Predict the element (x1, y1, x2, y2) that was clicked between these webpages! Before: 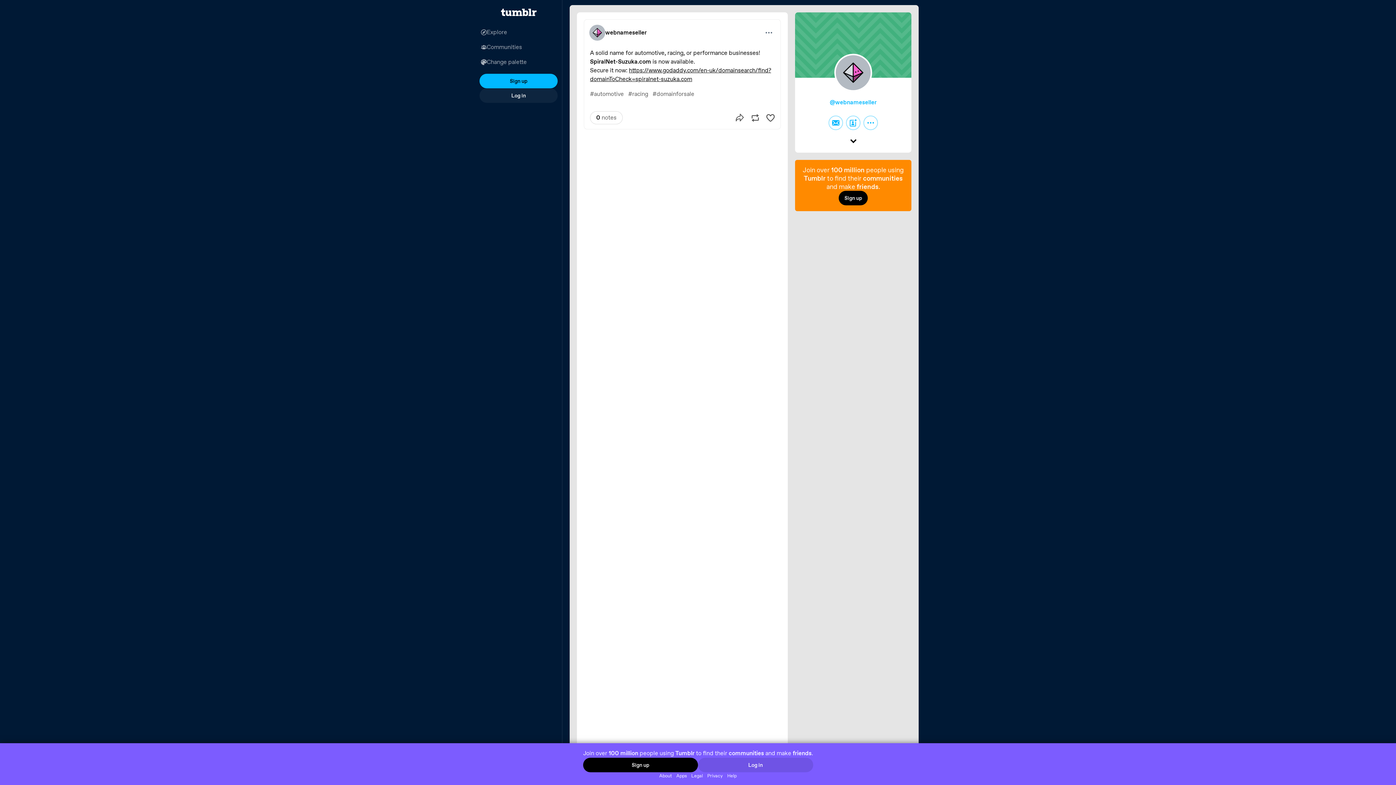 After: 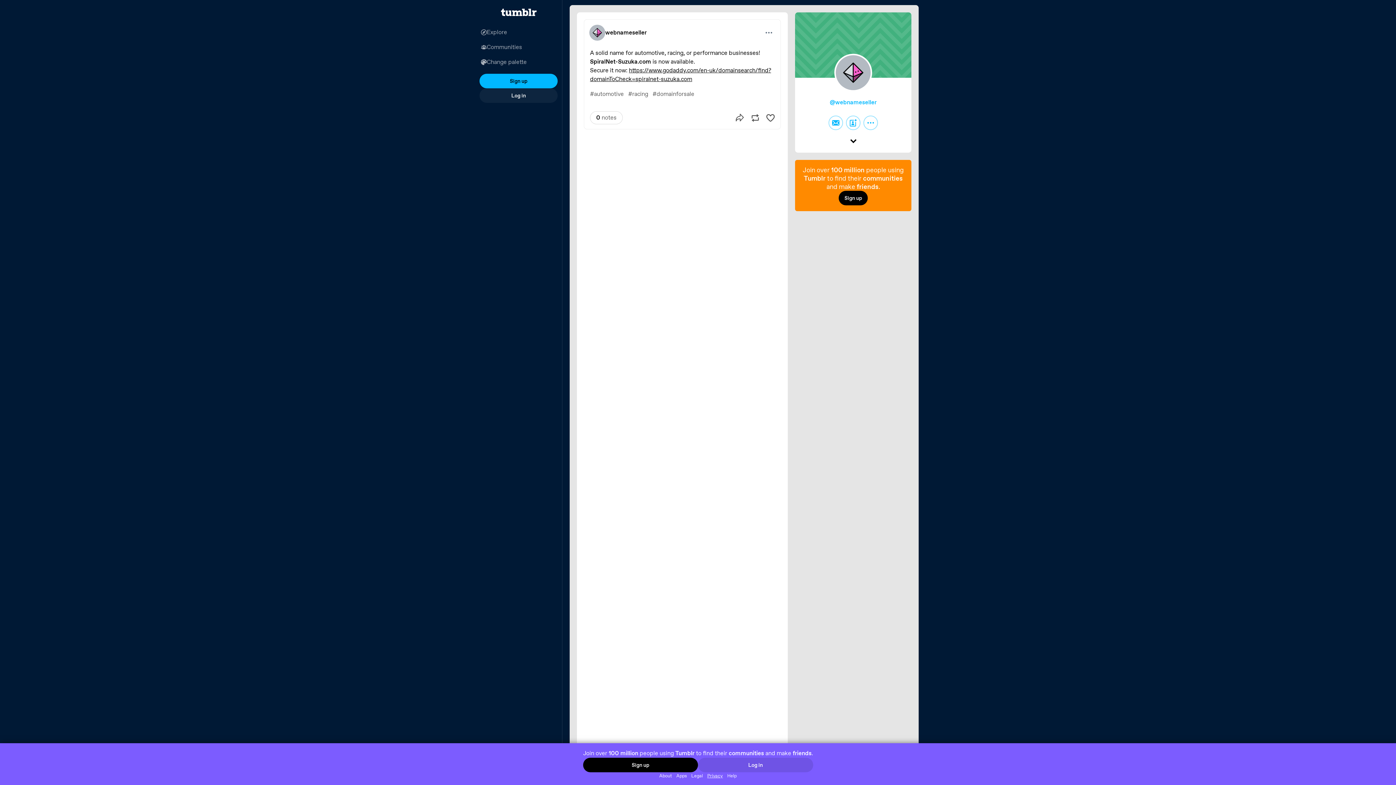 Action: label: Privacy bbox: (705, 772, 725, 779)